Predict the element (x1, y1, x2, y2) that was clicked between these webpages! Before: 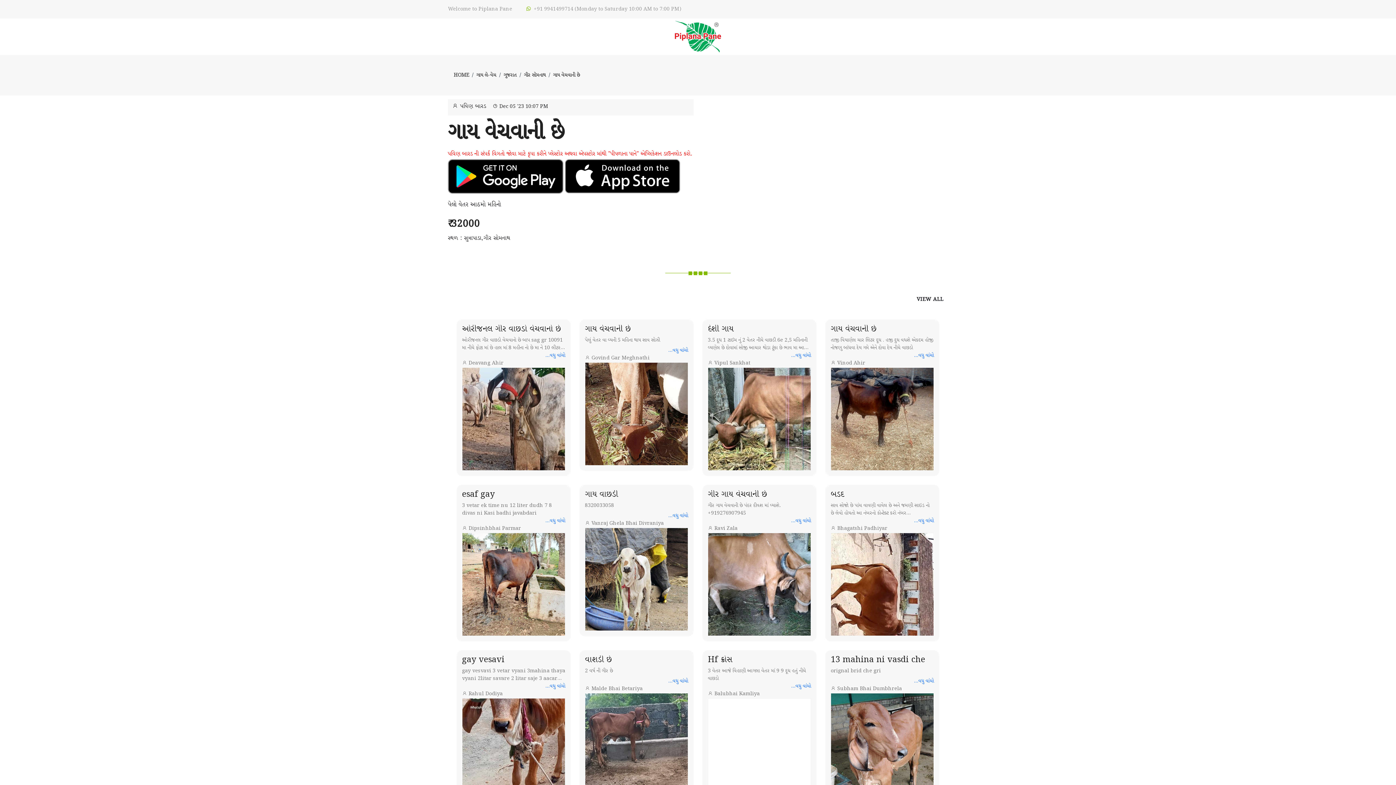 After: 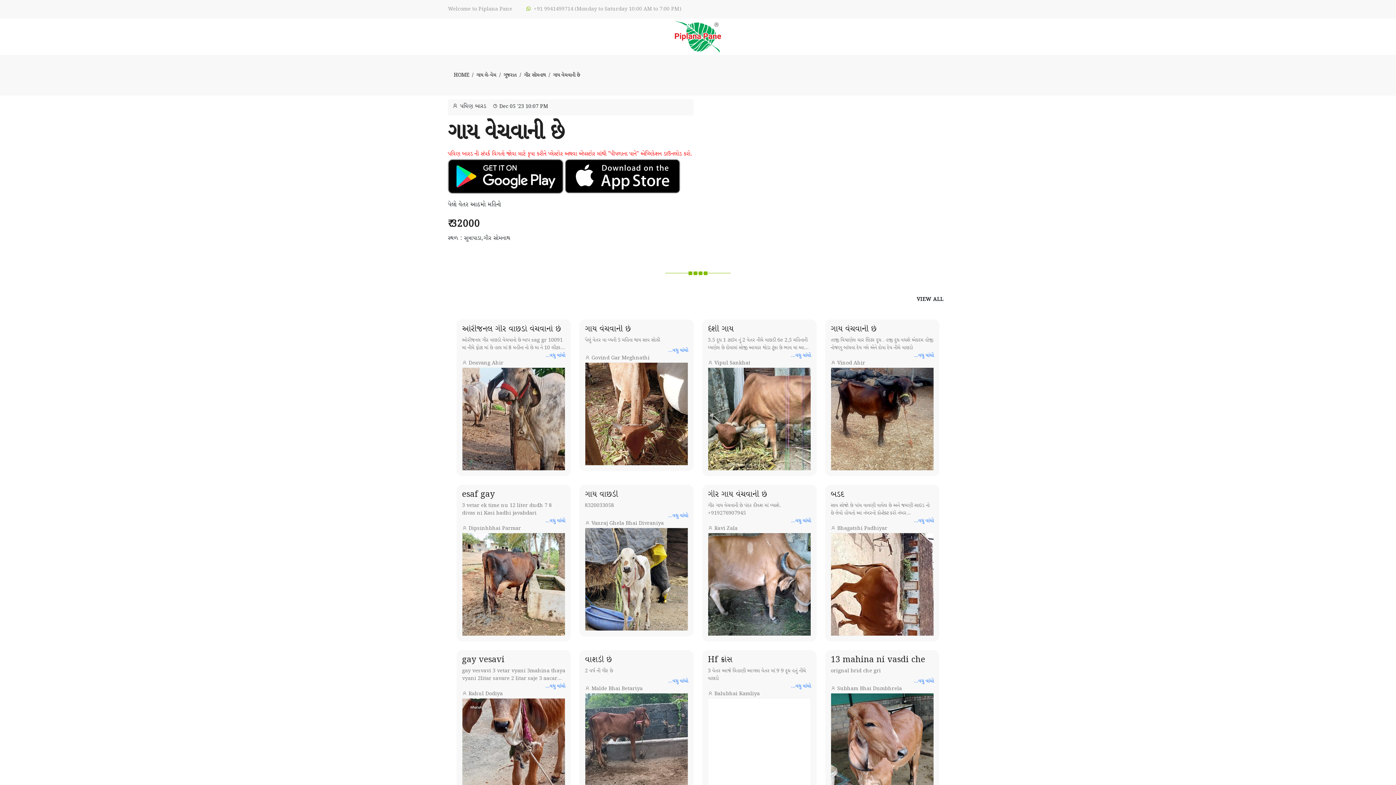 Action: bbox: (448, 172, 563, 180)